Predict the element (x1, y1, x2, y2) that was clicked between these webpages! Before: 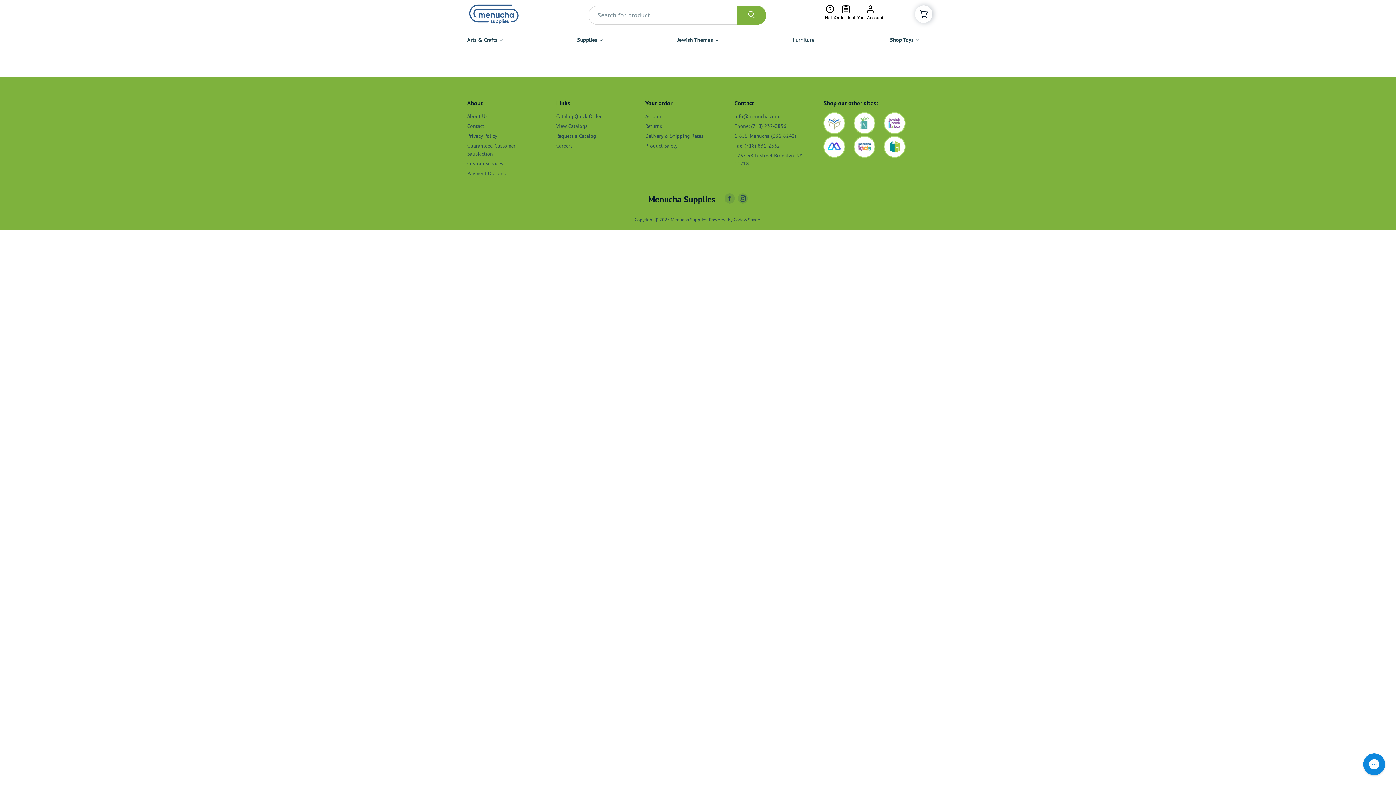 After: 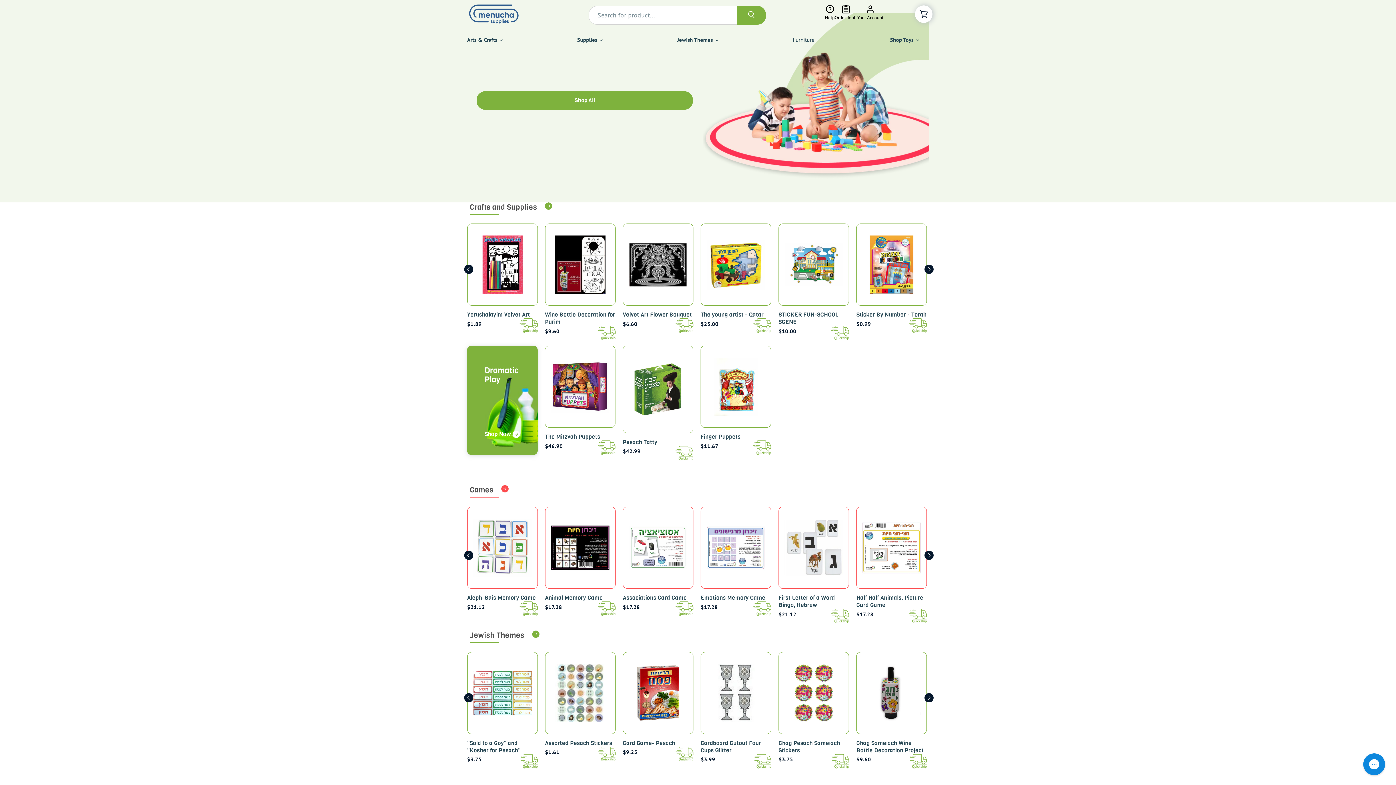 Action: bbox: (853, 112, 875, 135)